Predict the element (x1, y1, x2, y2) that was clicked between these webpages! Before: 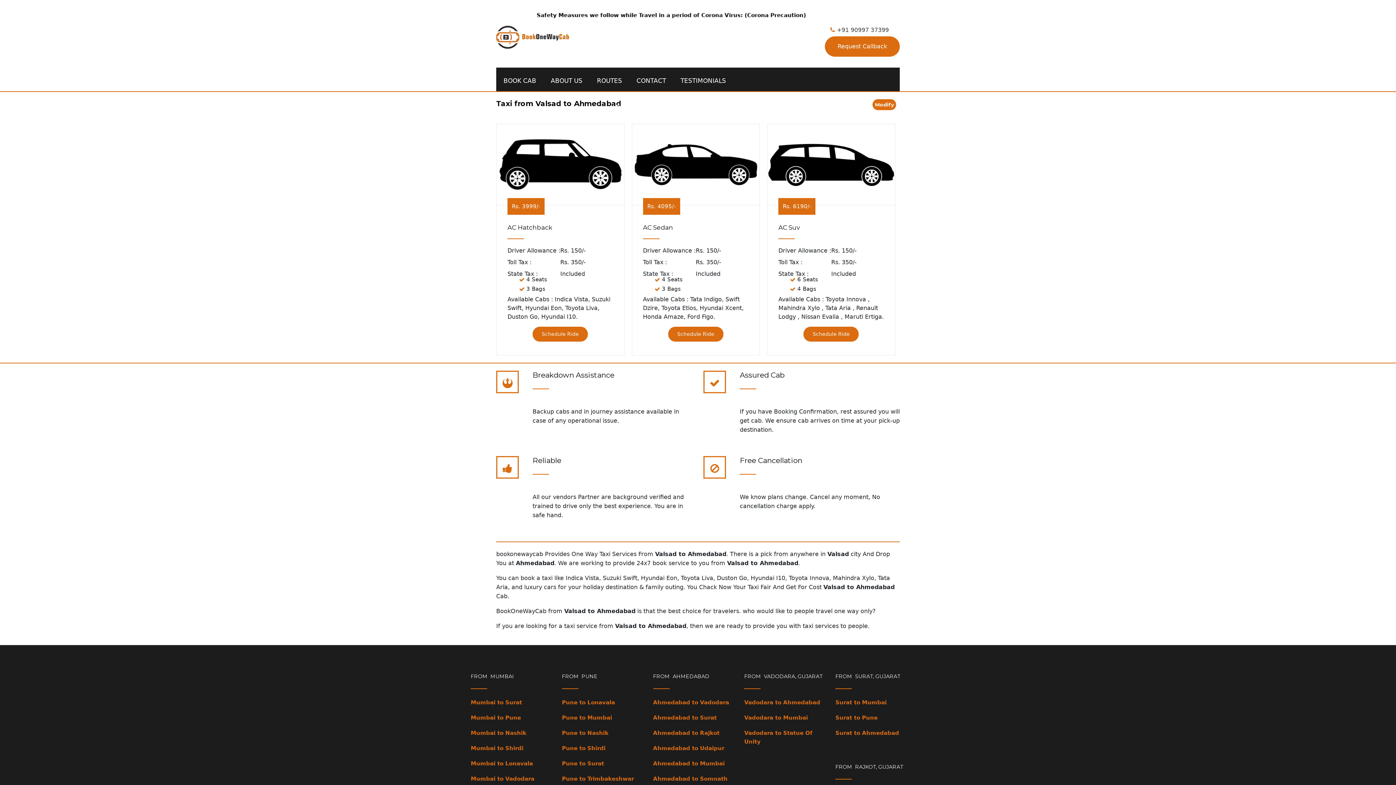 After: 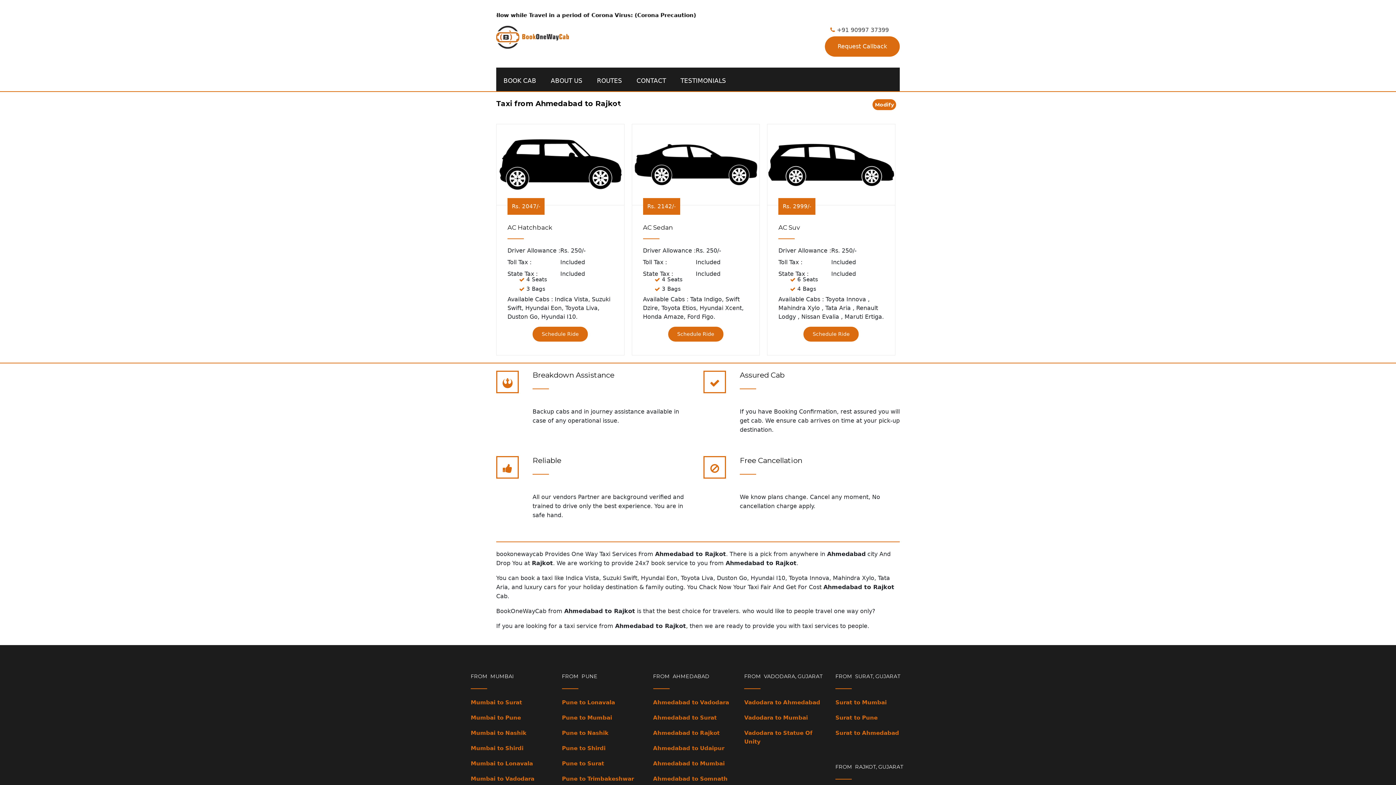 Action: label: Ahmedabad to Rajkot bbox: (653, 729, 733, 737)